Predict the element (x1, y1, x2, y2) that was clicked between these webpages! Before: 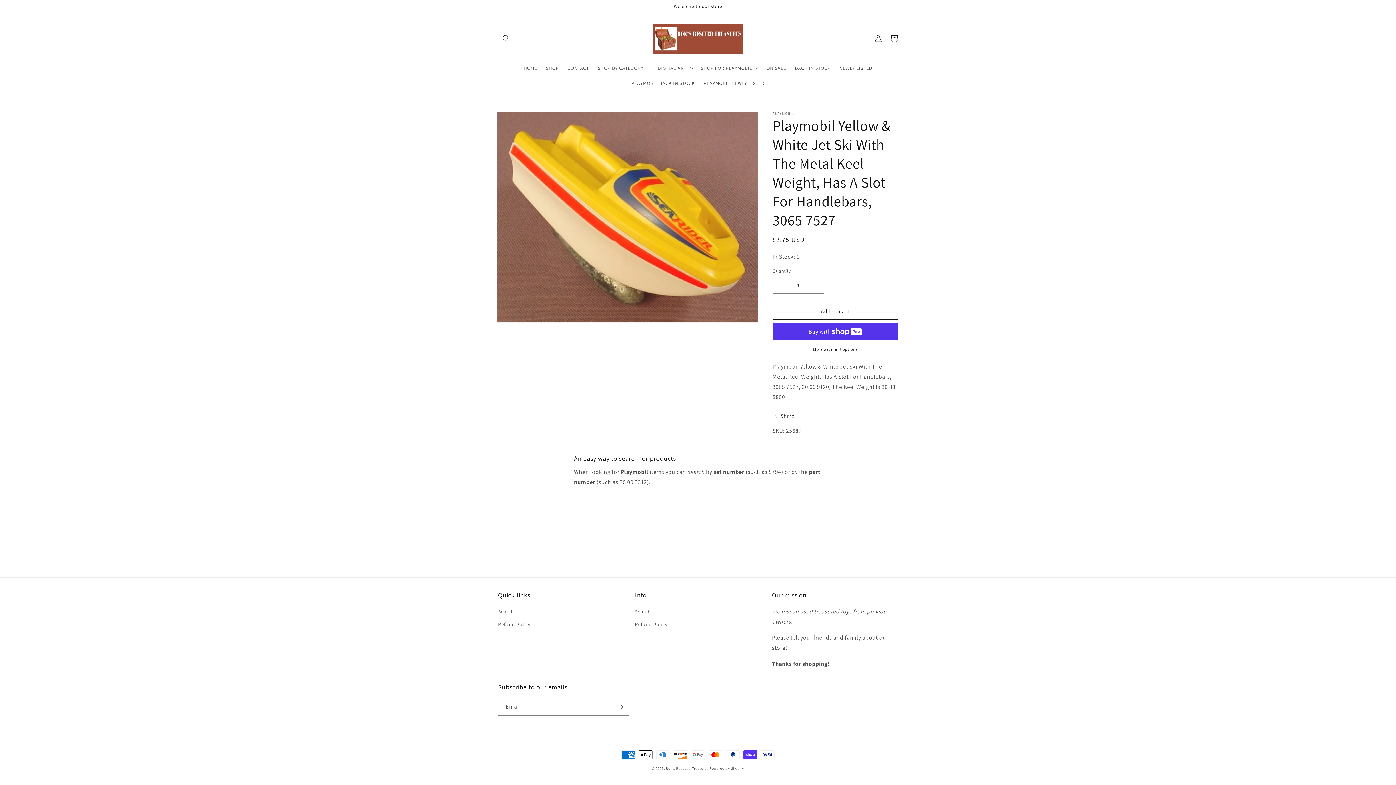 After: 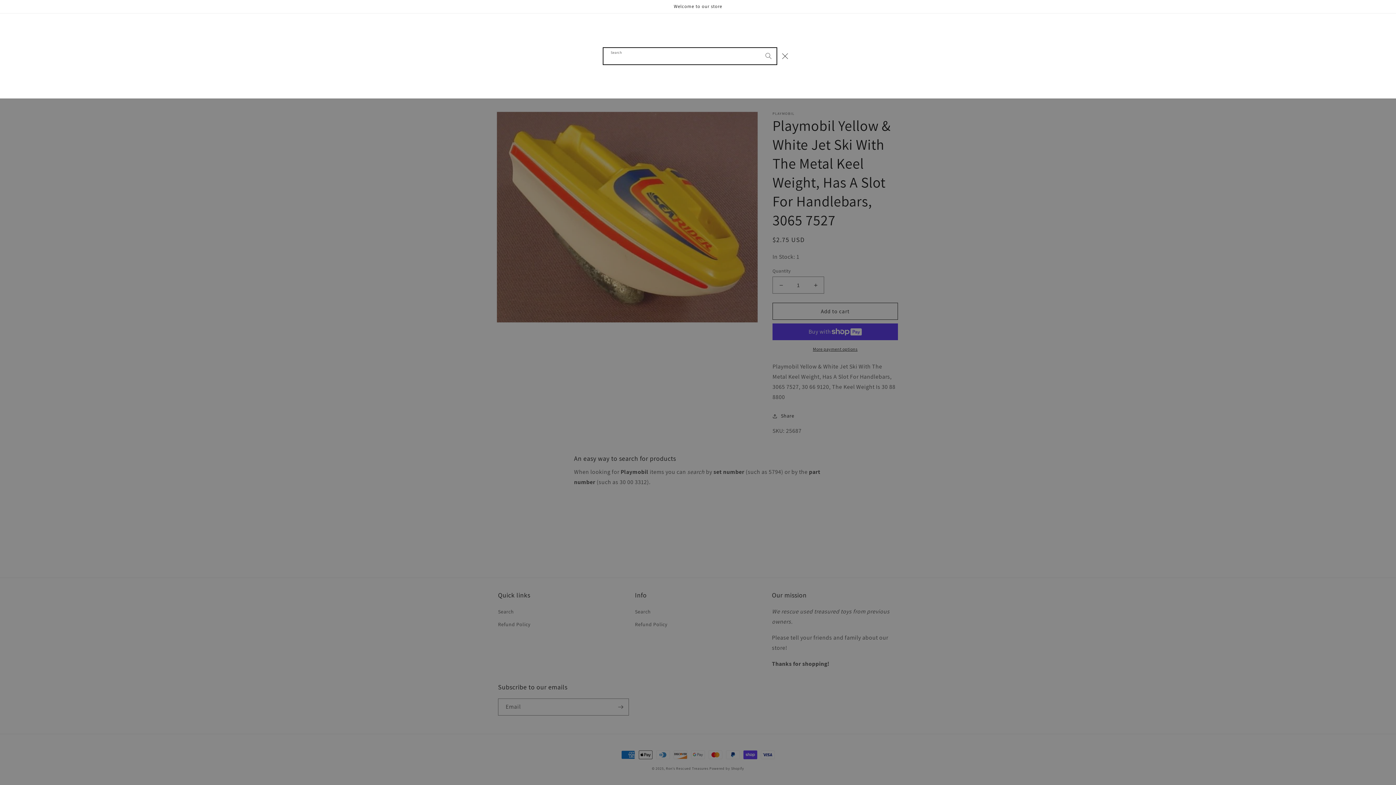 Action: bbox: (498, 30, 514, 46) label: Search